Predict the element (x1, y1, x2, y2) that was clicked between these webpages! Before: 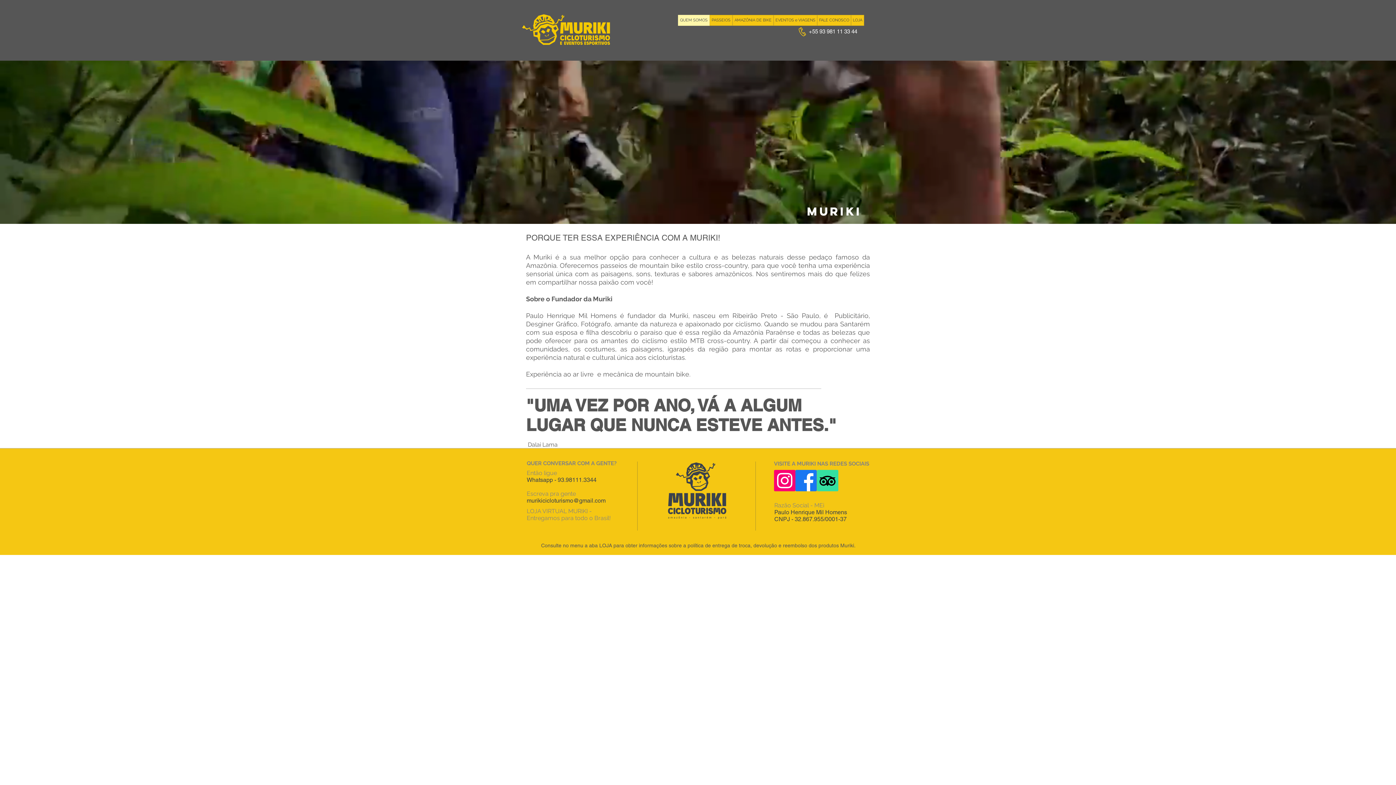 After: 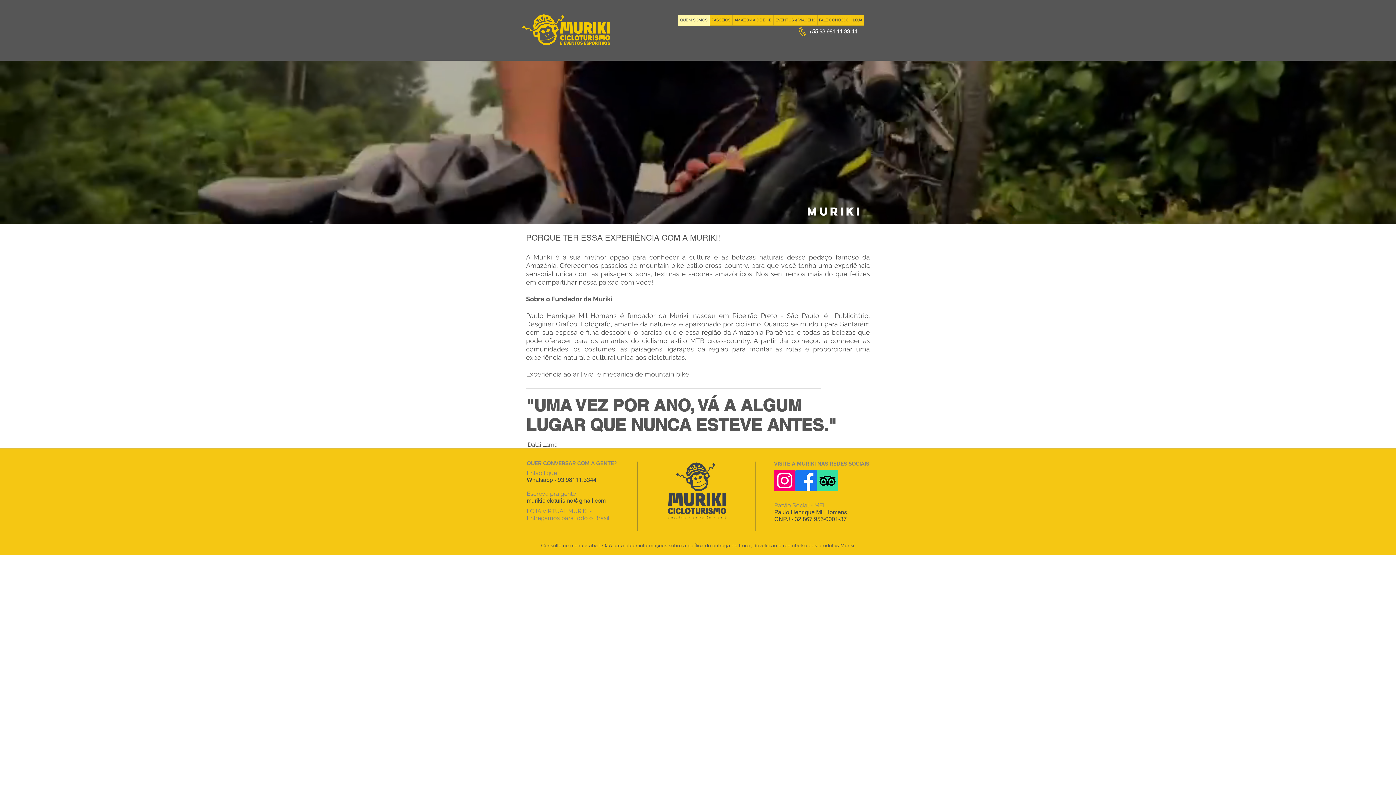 Action: label: TripAdvisor bbox: (817, 470, 838, 491)